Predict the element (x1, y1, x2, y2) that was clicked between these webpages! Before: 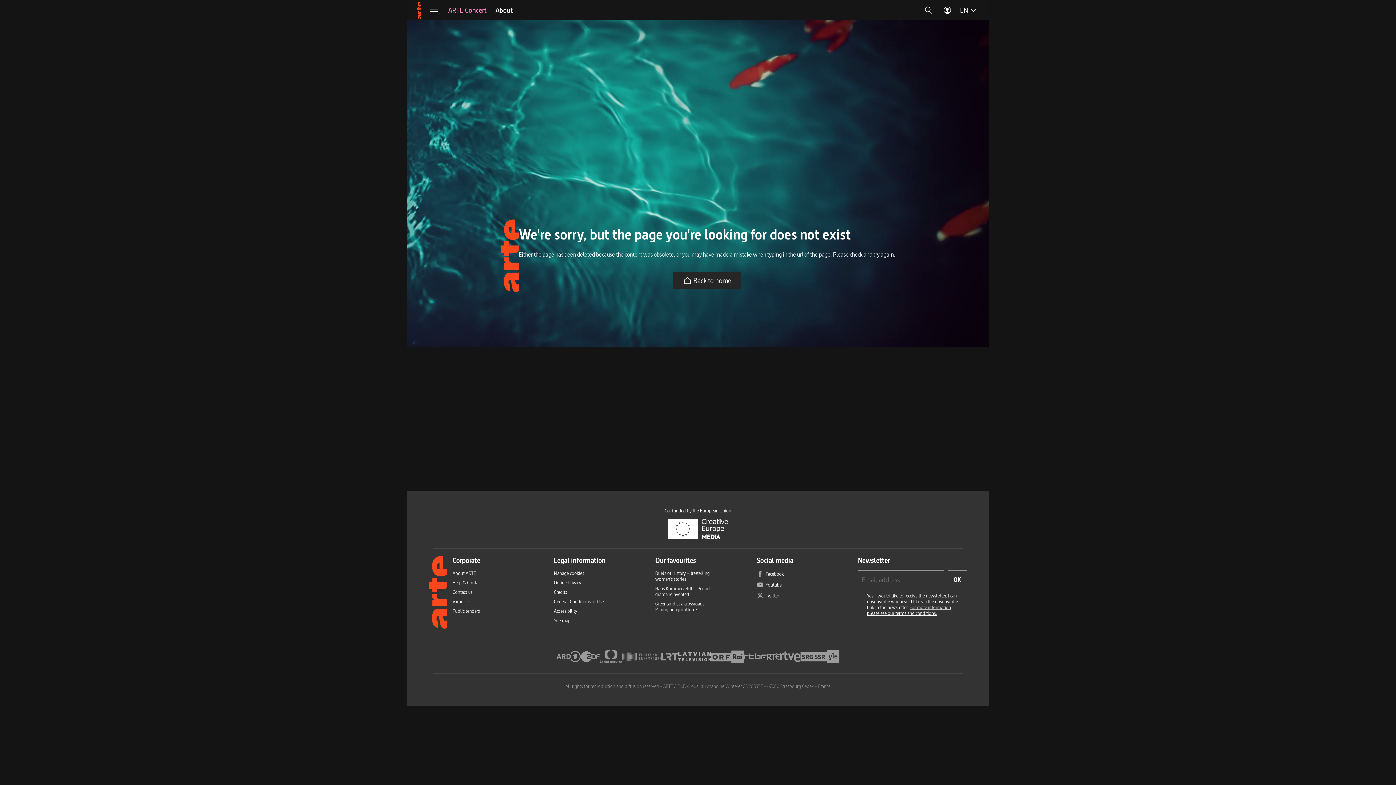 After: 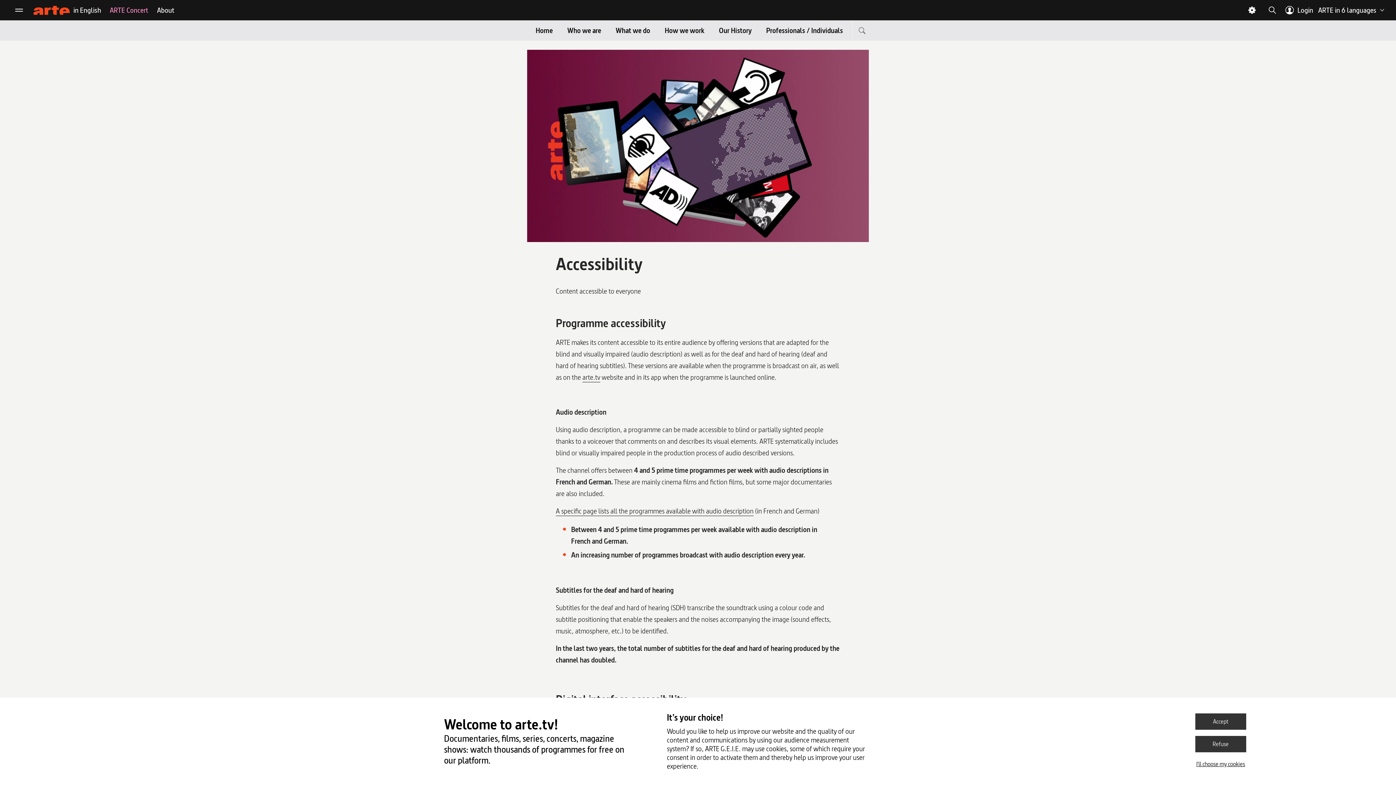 Action: label: Accessibility bbox: (554, 608, 577, 614)